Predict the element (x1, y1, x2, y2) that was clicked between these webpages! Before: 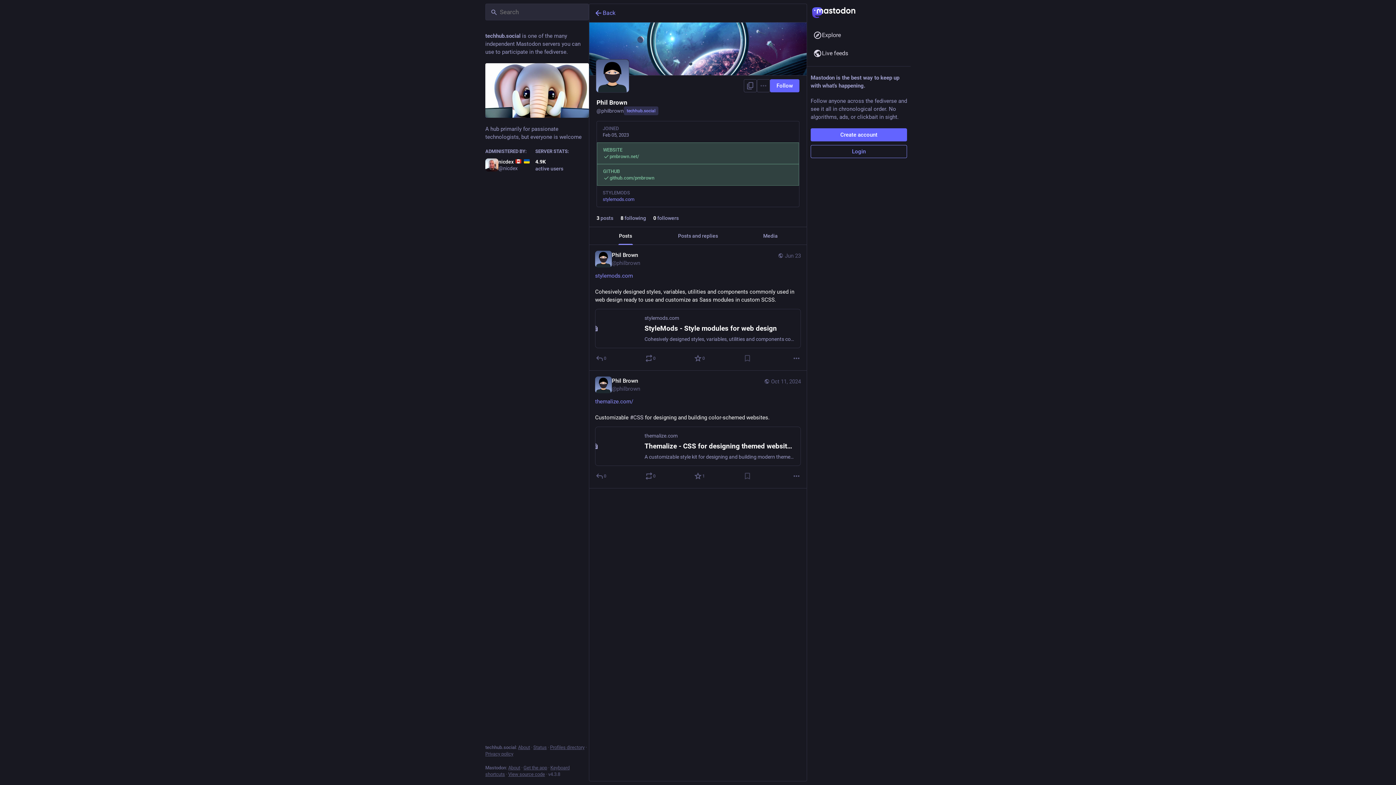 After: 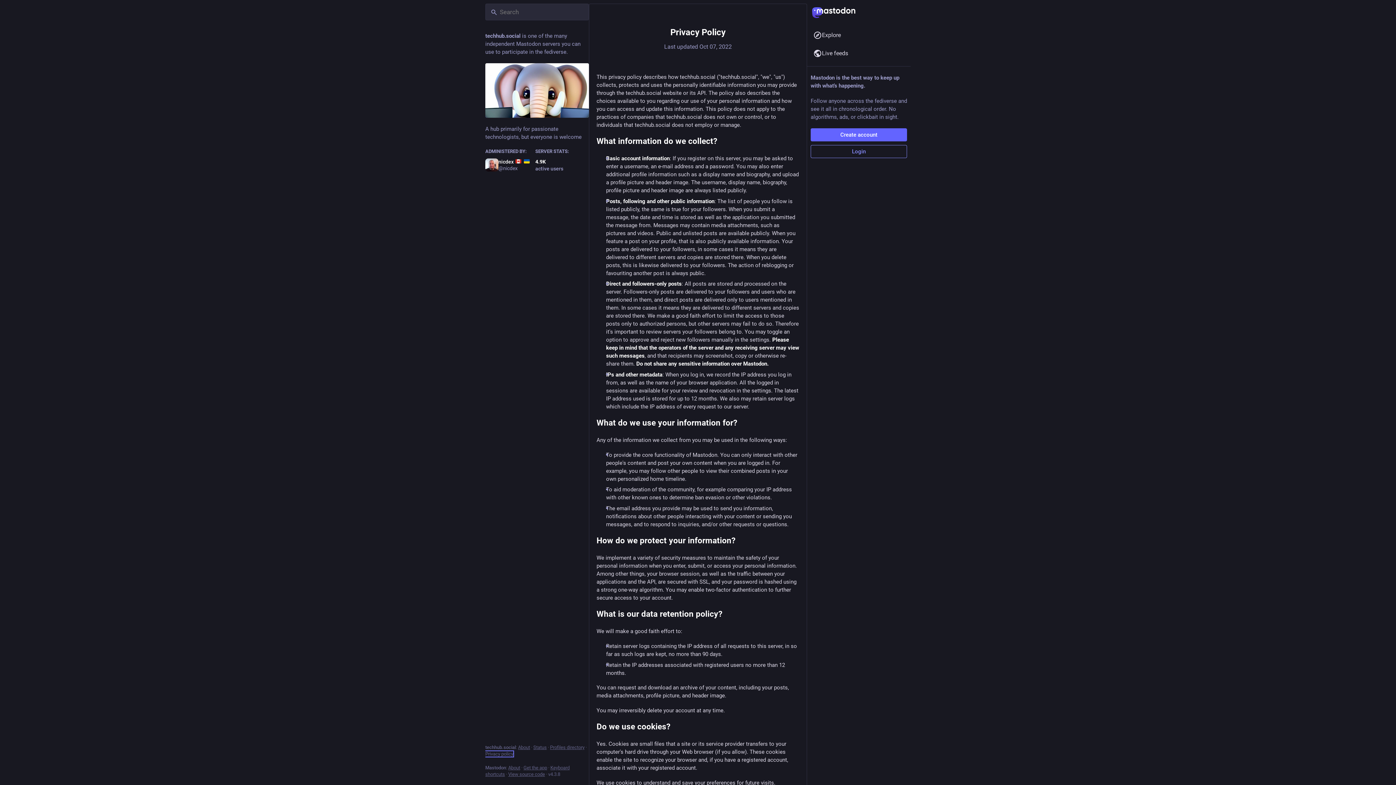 Action: bbox: (485, 751, 513, 757) label: Privacy policy